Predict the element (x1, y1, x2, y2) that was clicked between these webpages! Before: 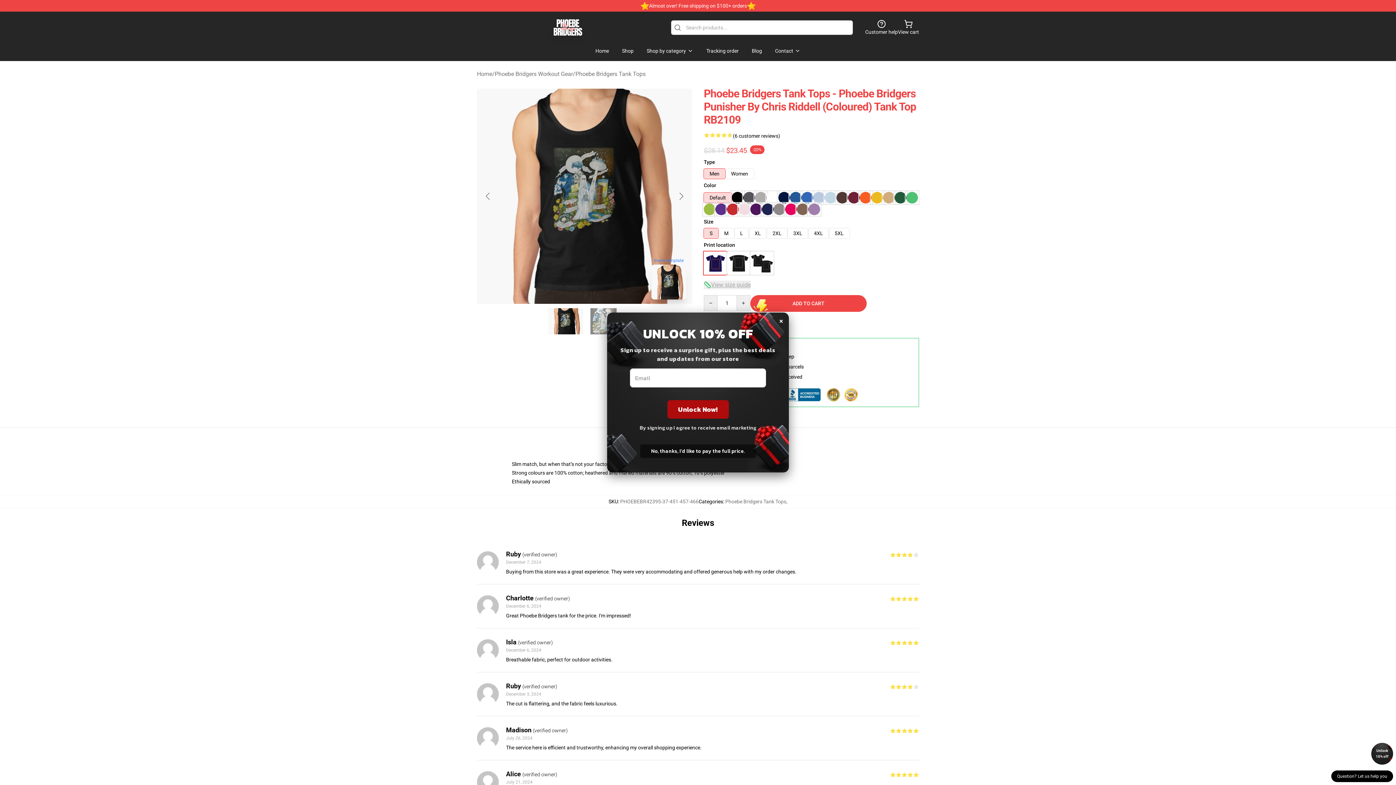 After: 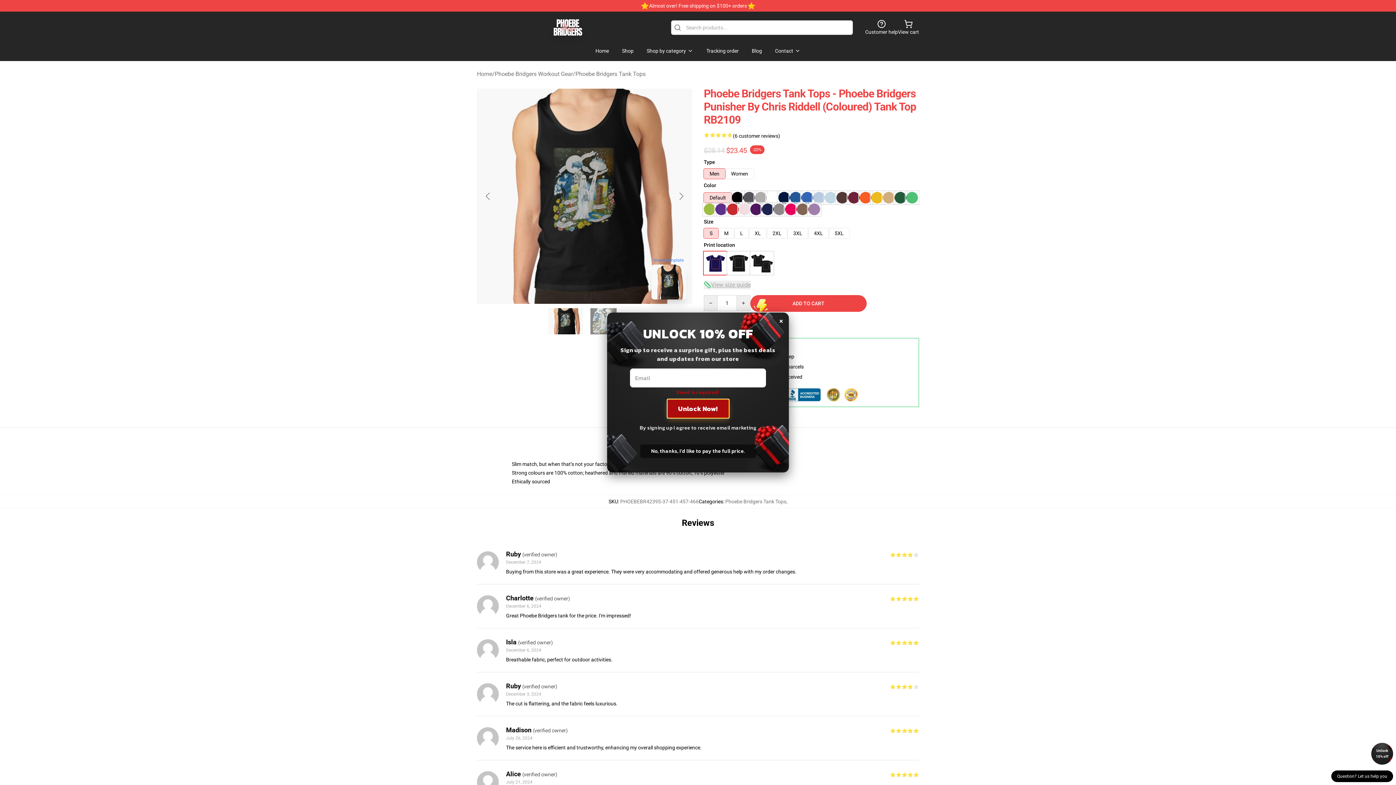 Action: label: Unlock Now! bbox: (667, 400, 728, 418)